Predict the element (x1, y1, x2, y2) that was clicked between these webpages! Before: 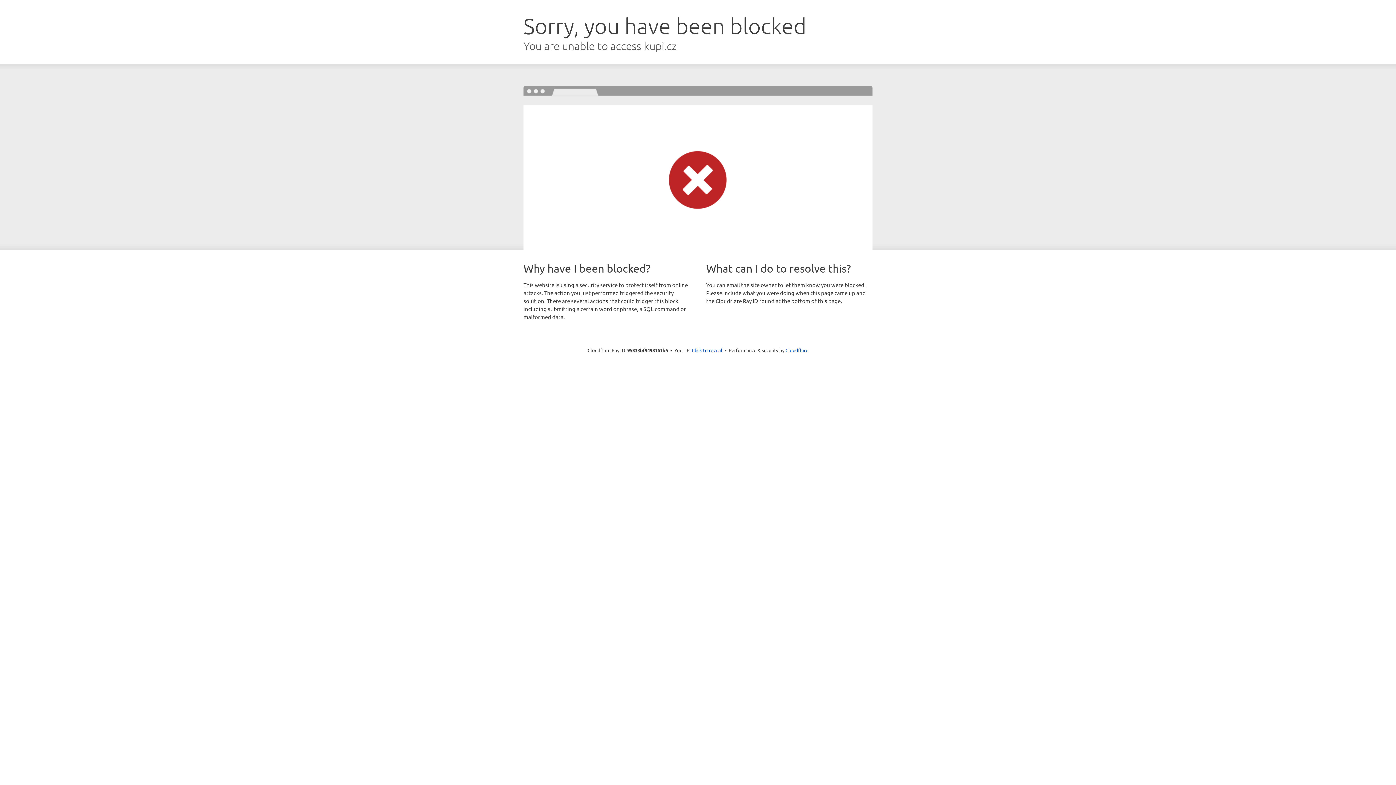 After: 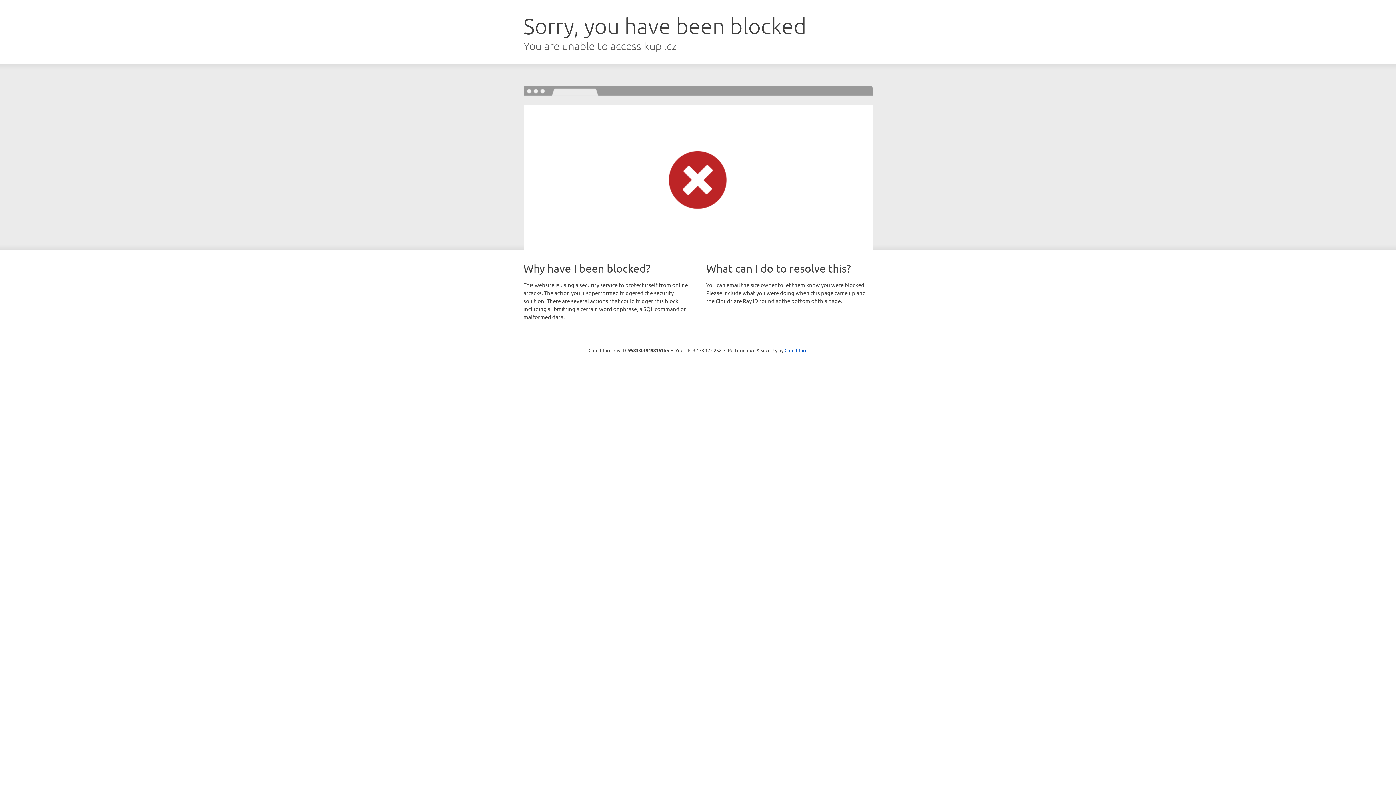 Action: label: Click to reveal bbox: (692, 346, 722, 353)